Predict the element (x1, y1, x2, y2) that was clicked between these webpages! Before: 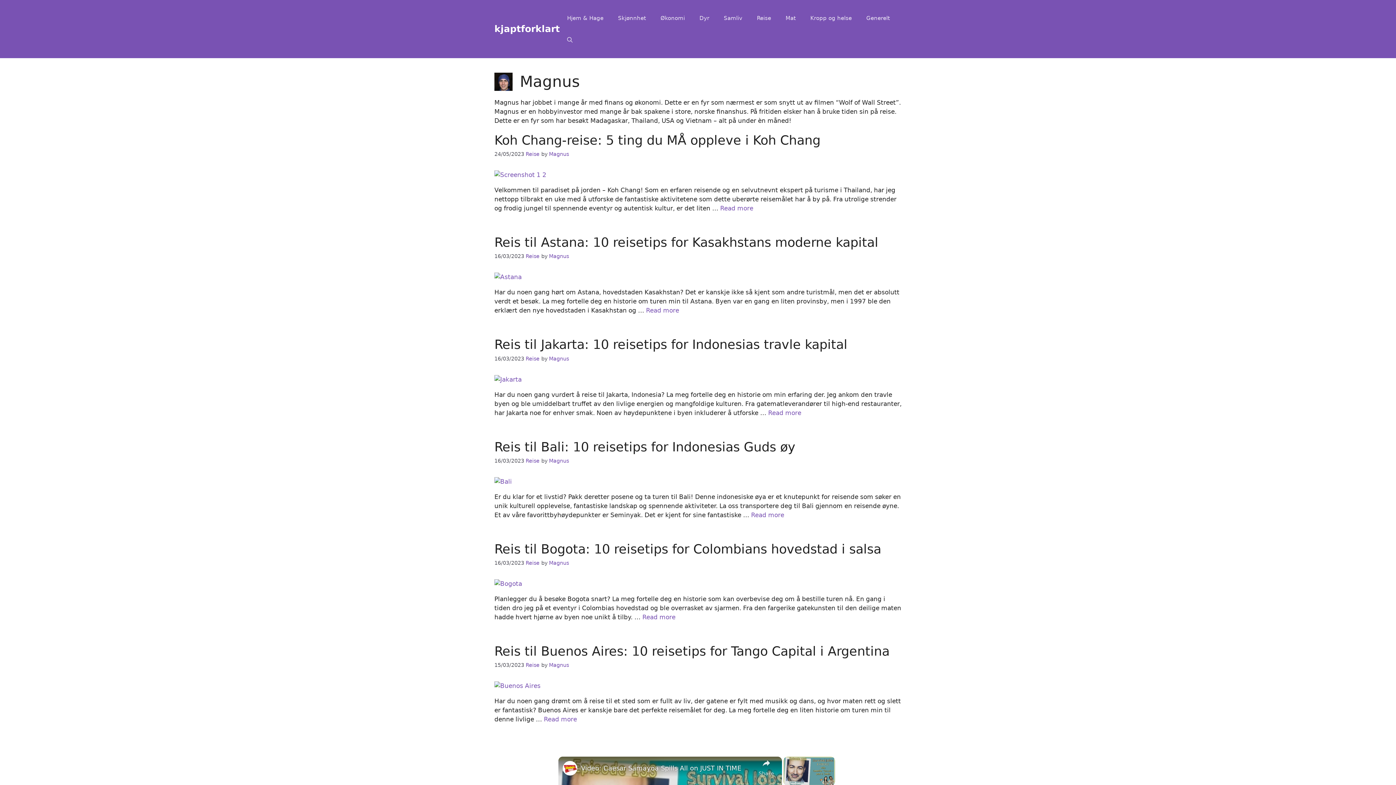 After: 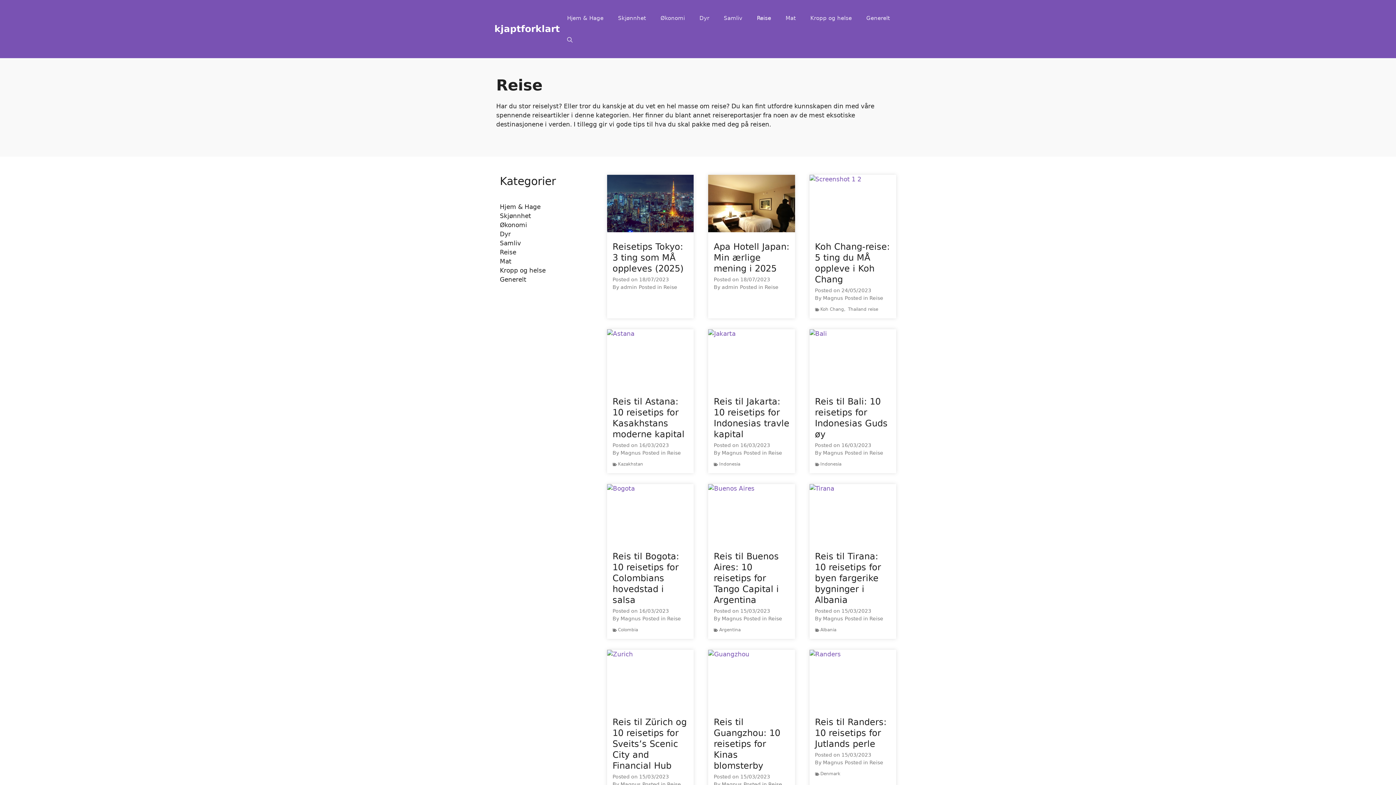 Action: bbox: (525, 560, 539, 566) label: Reise